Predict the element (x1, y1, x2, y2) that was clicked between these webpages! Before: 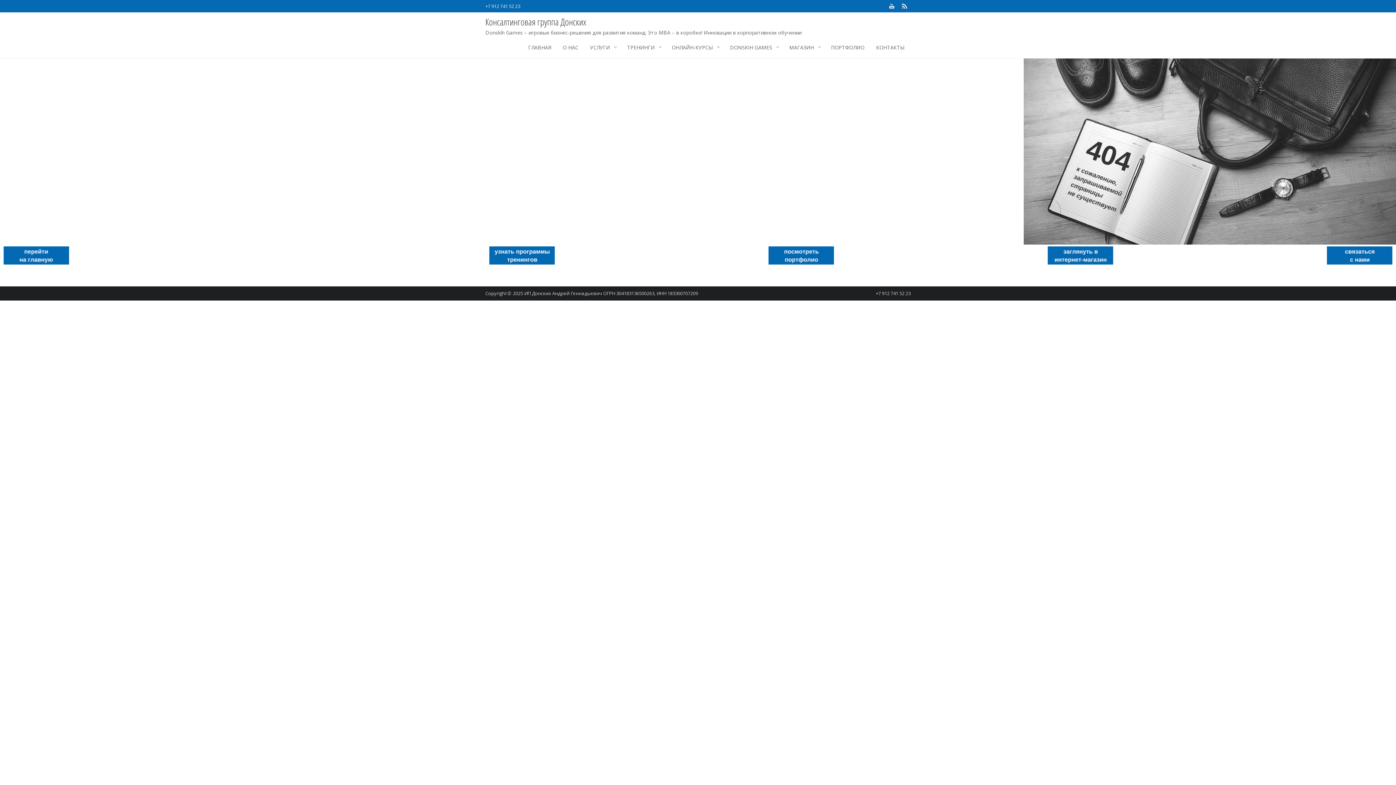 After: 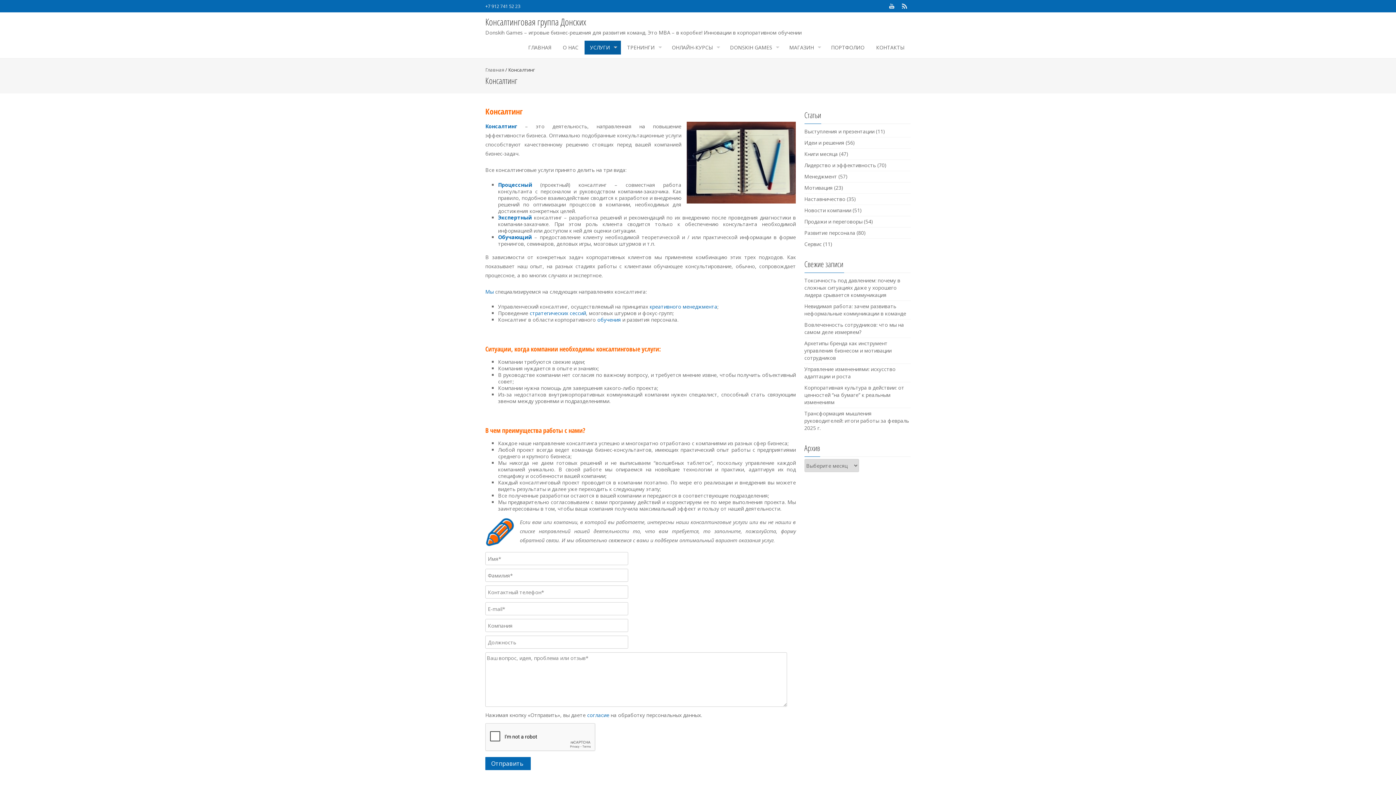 Action: label: УСЛУГИ bbox: (584, 40, 621, 54)